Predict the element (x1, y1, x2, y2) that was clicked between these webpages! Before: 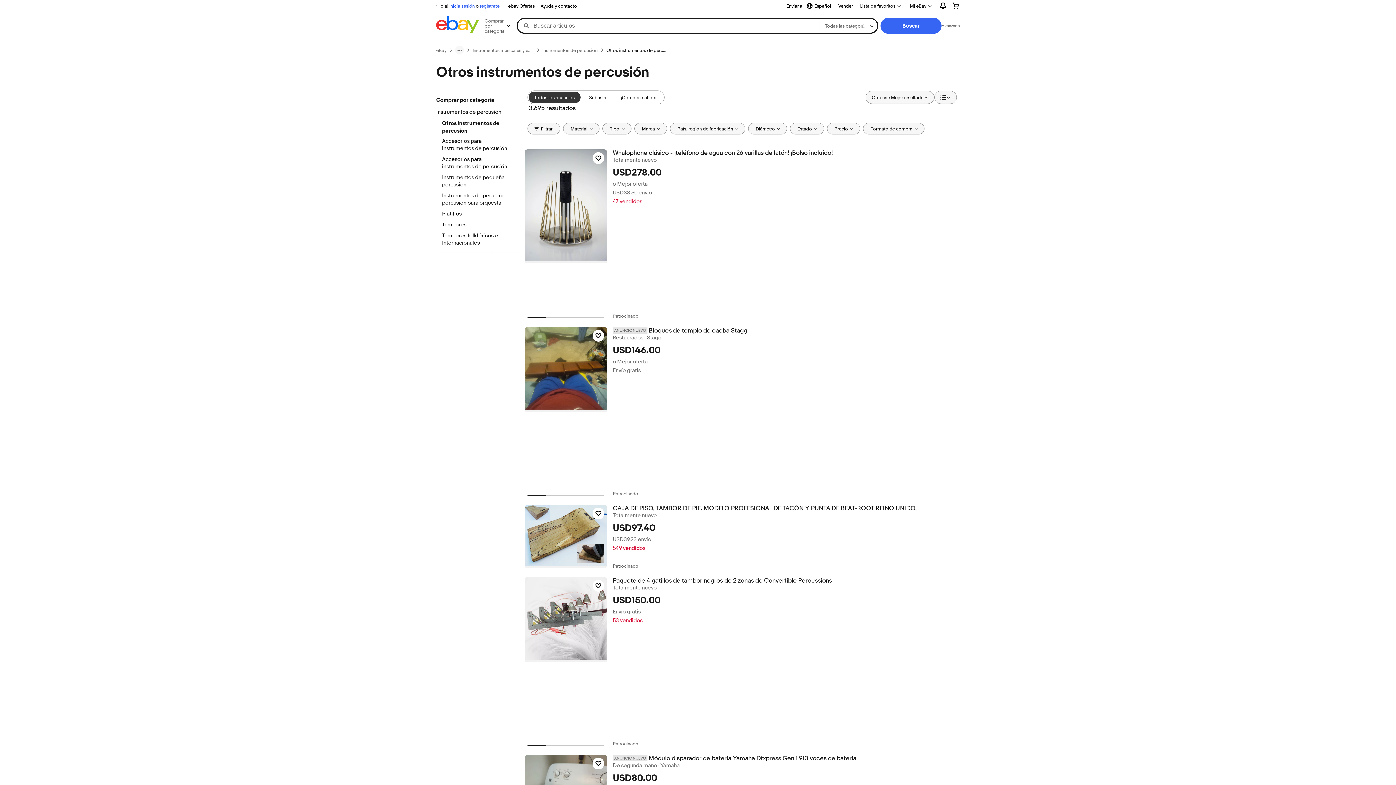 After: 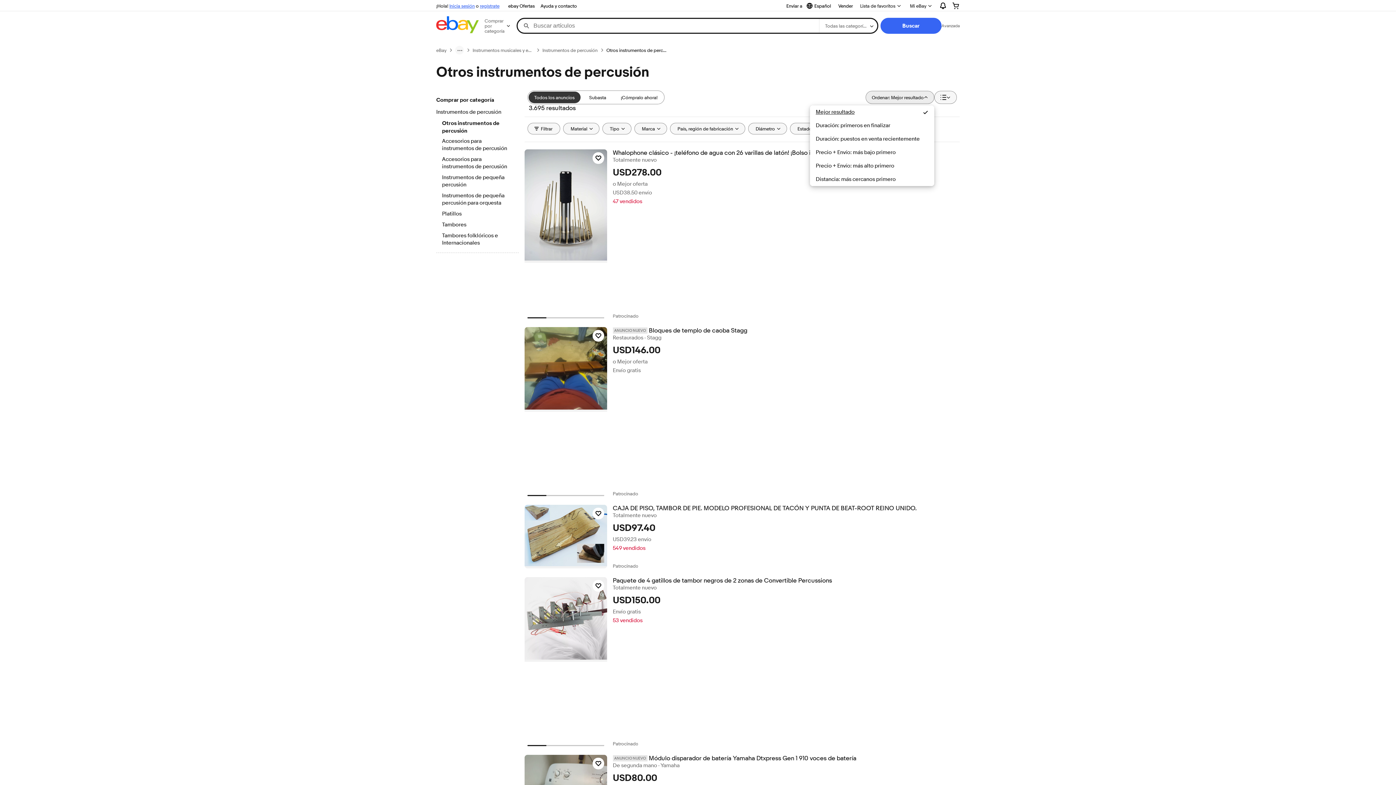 Action: bbox: (865, 90, 934, 104) label: Ordenar: Mejor resultado